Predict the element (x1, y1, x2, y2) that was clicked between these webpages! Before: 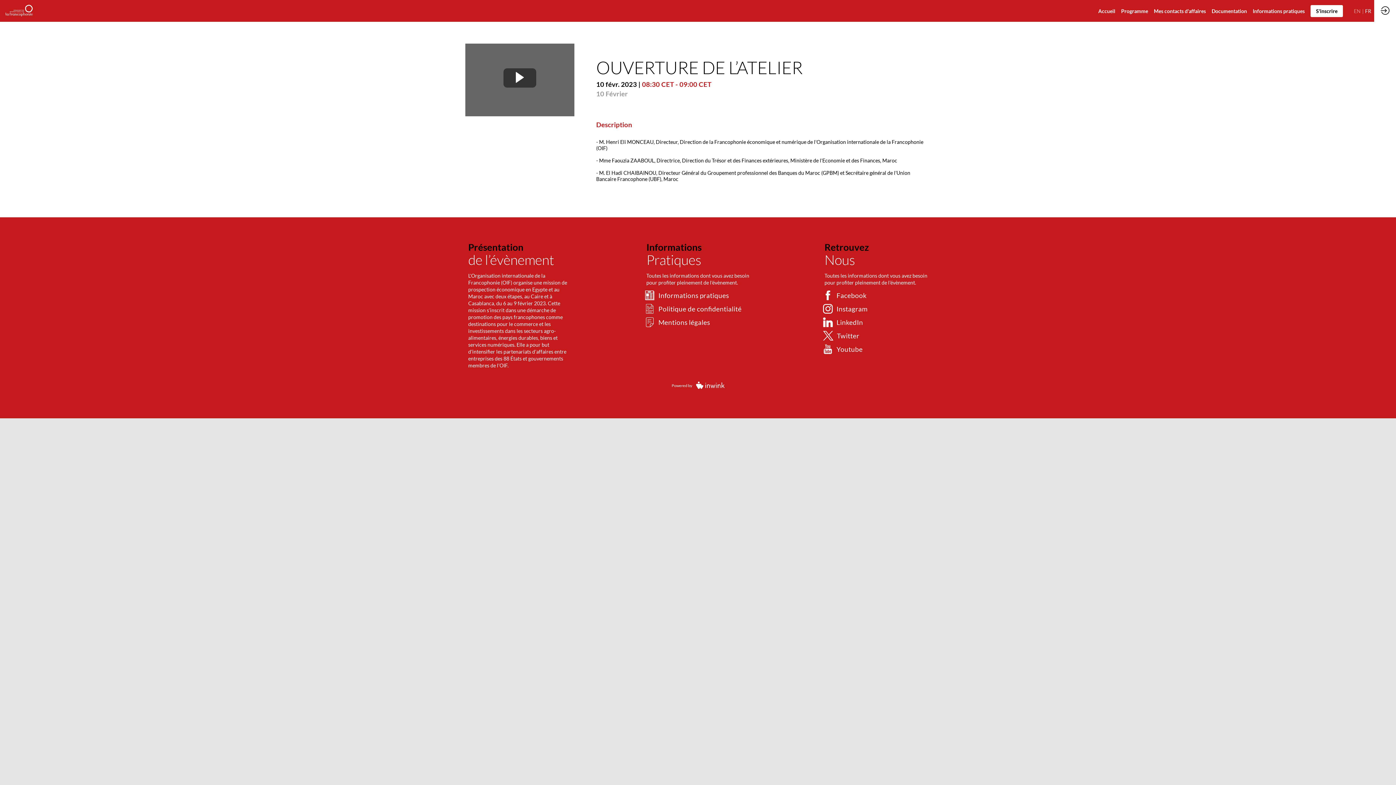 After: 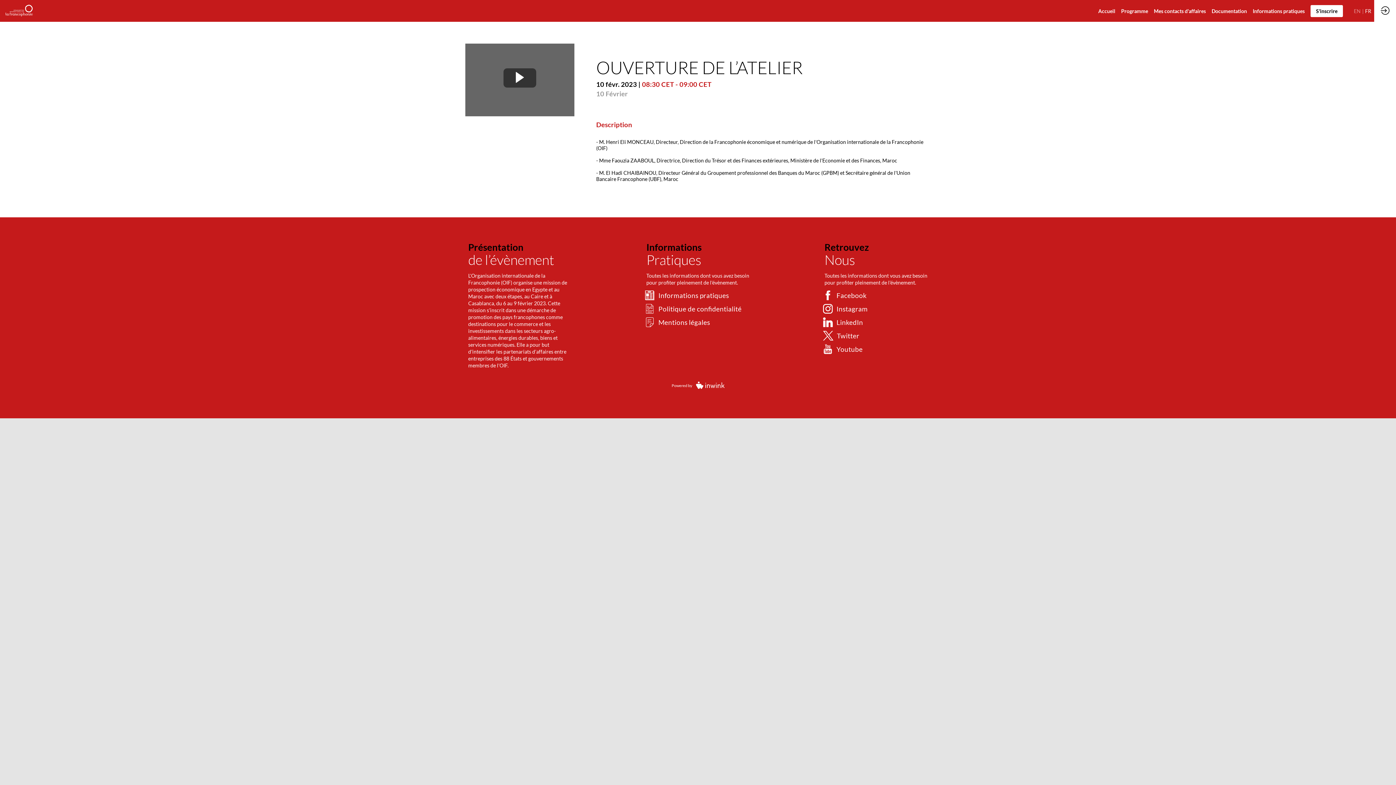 Action: label: Instagram bbox: (823, 303, 929, 315)